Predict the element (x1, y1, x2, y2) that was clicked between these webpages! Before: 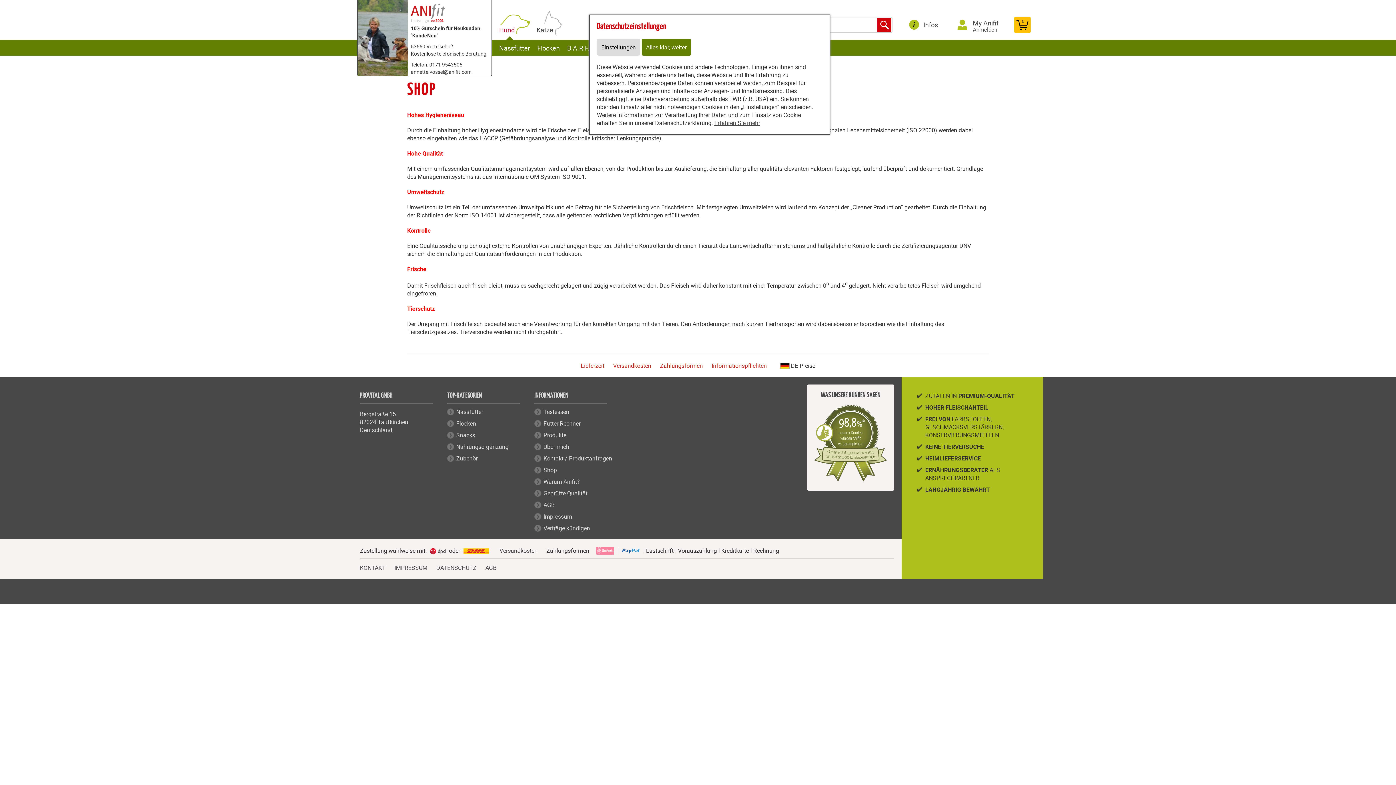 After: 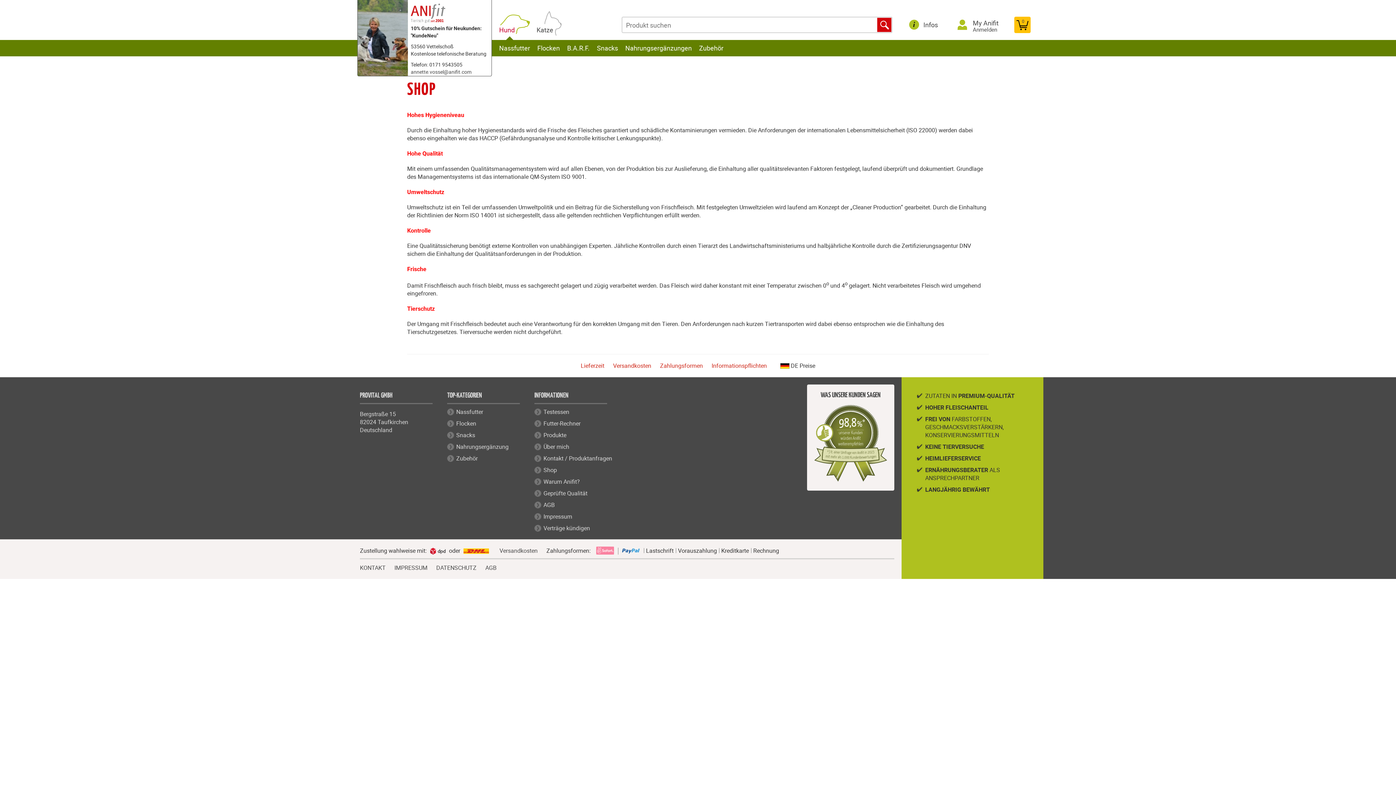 Action: bbox: (641, 38, 691, 55) label: Alles klar, weiter